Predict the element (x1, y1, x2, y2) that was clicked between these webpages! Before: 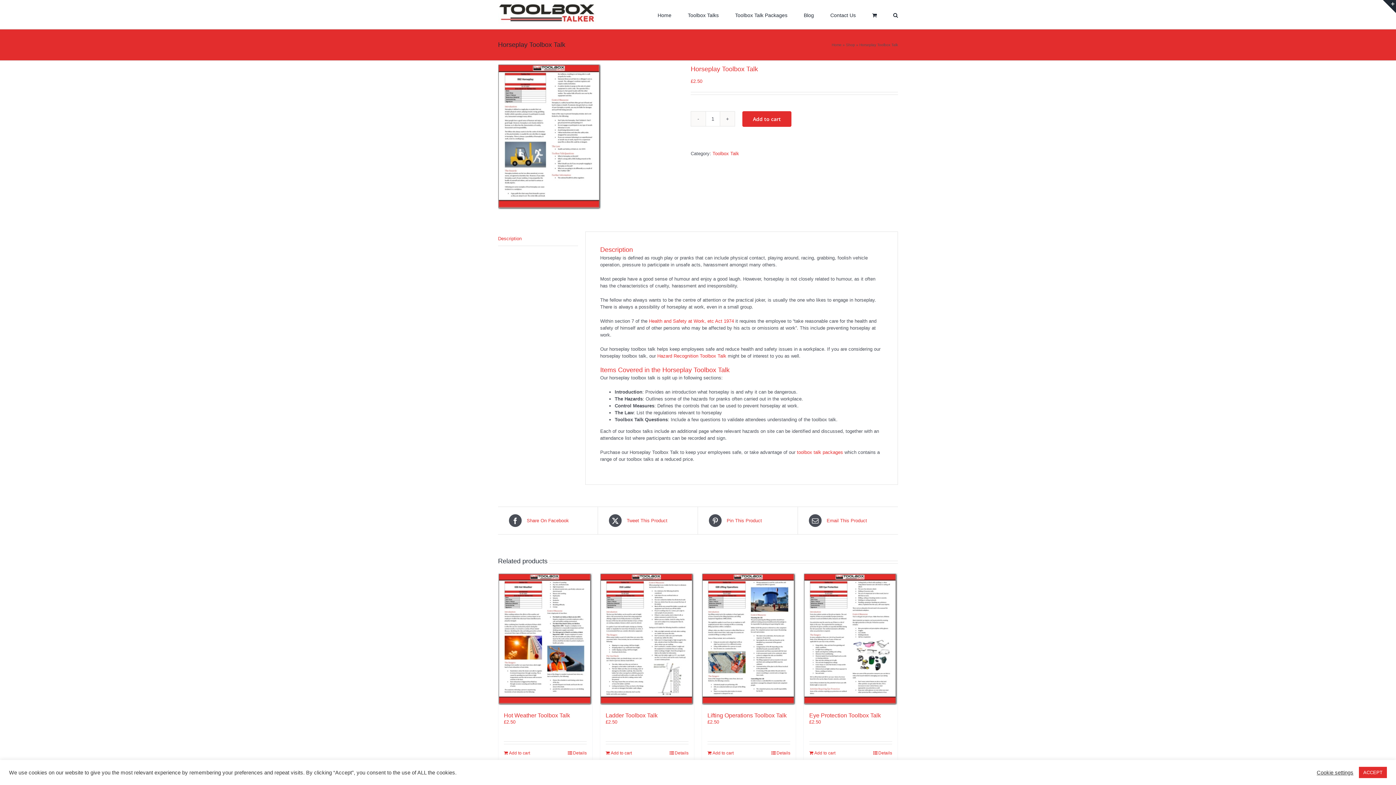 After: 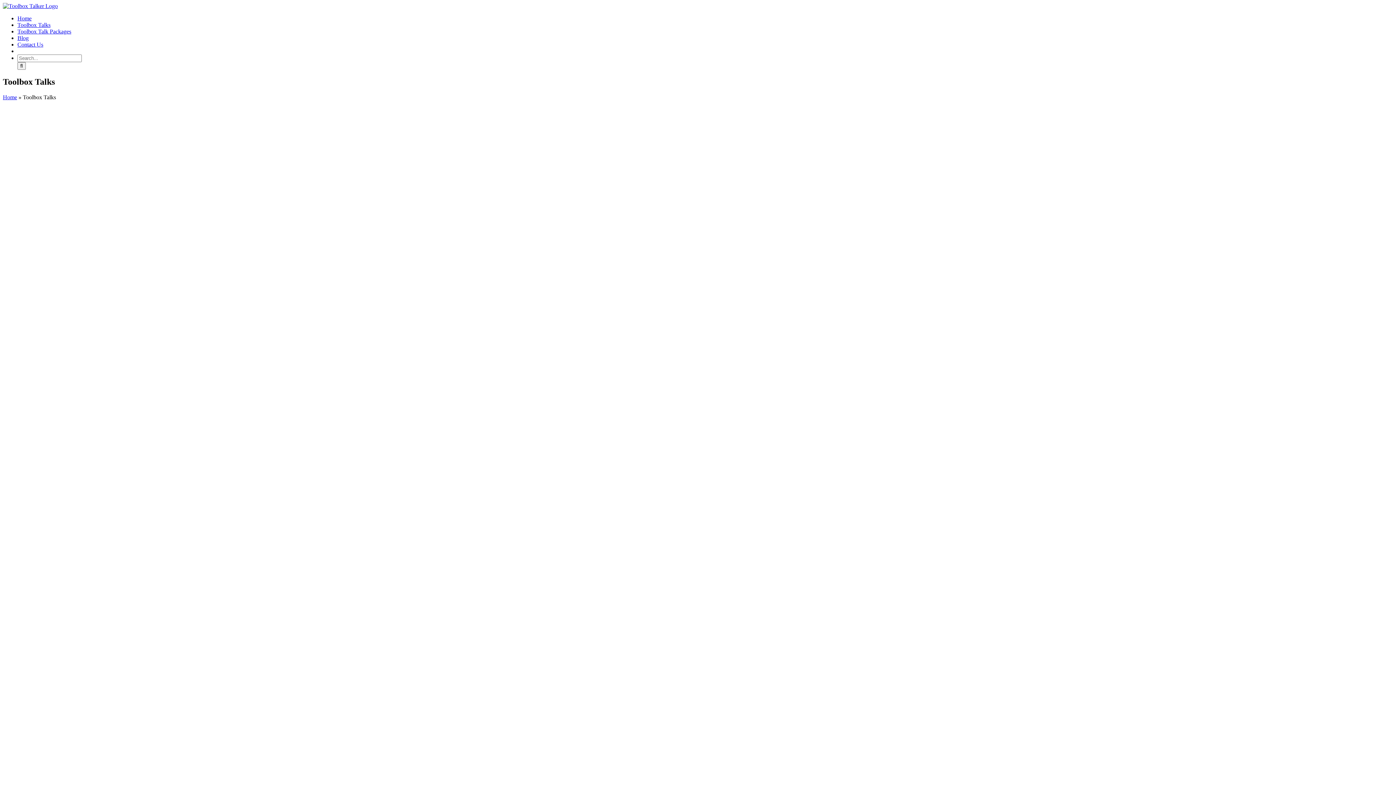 Action: label: Toolbox Talks bbox: (688, 0, 718, 29)